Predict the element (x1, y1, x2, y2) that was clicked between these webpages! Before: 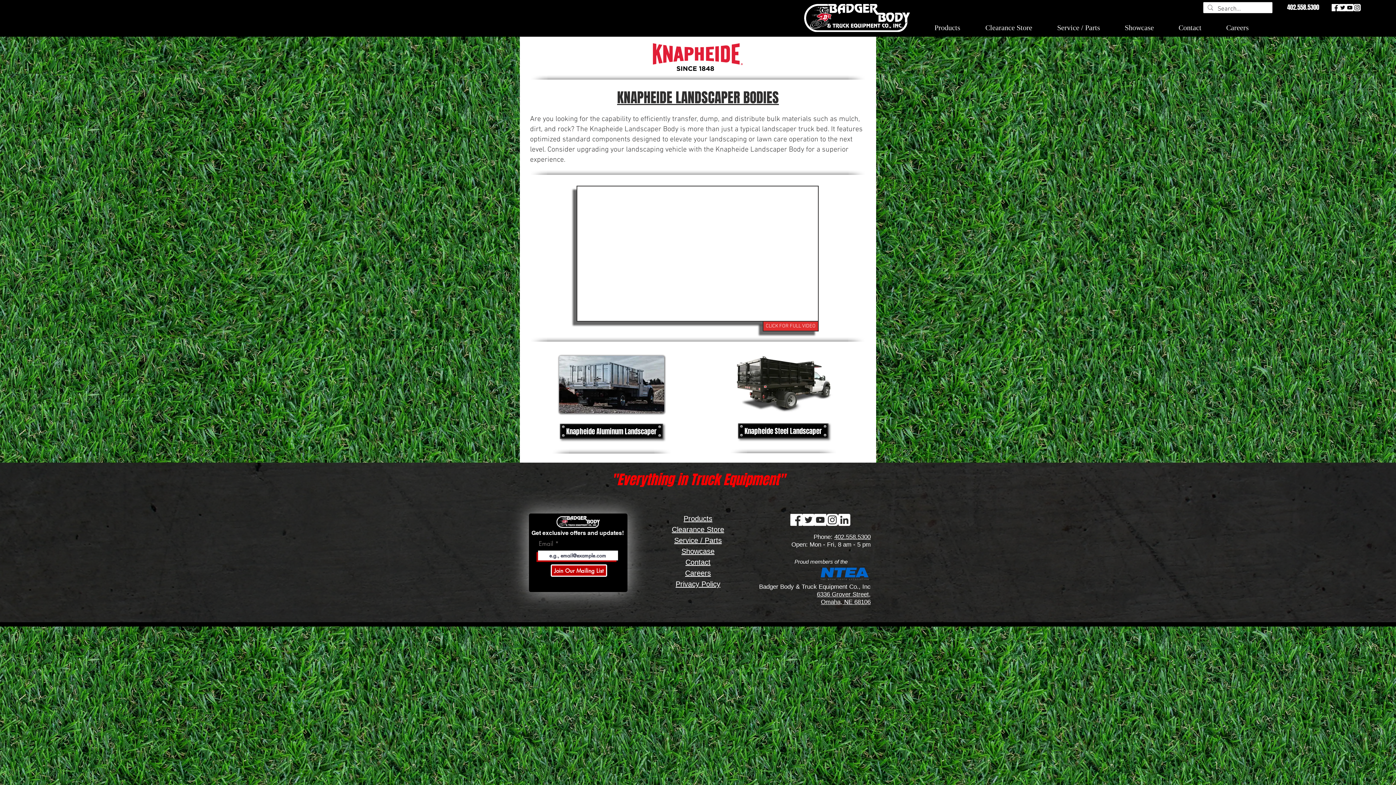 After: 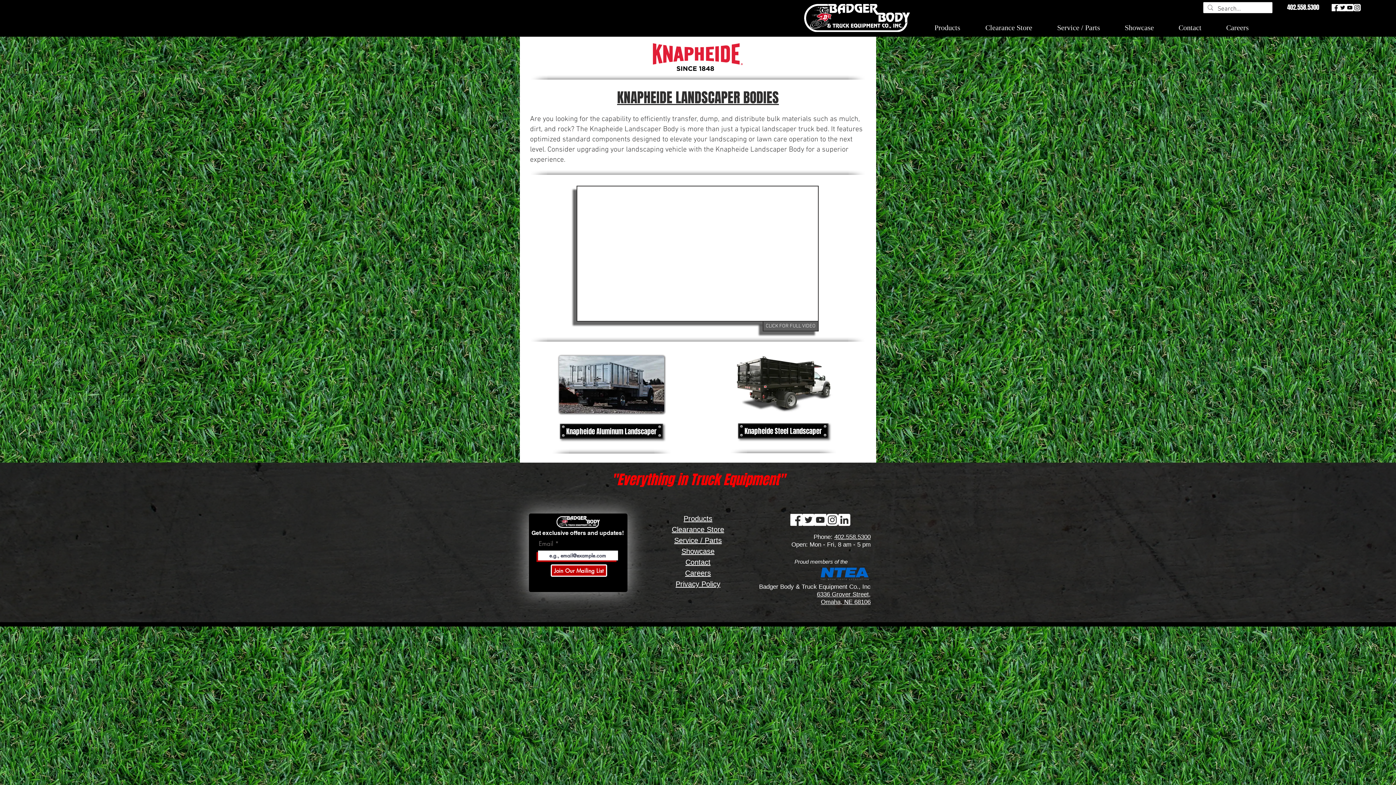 Action: label: CLICK FOR FULL VIDEO bbox: (762, 321, 818, 331)